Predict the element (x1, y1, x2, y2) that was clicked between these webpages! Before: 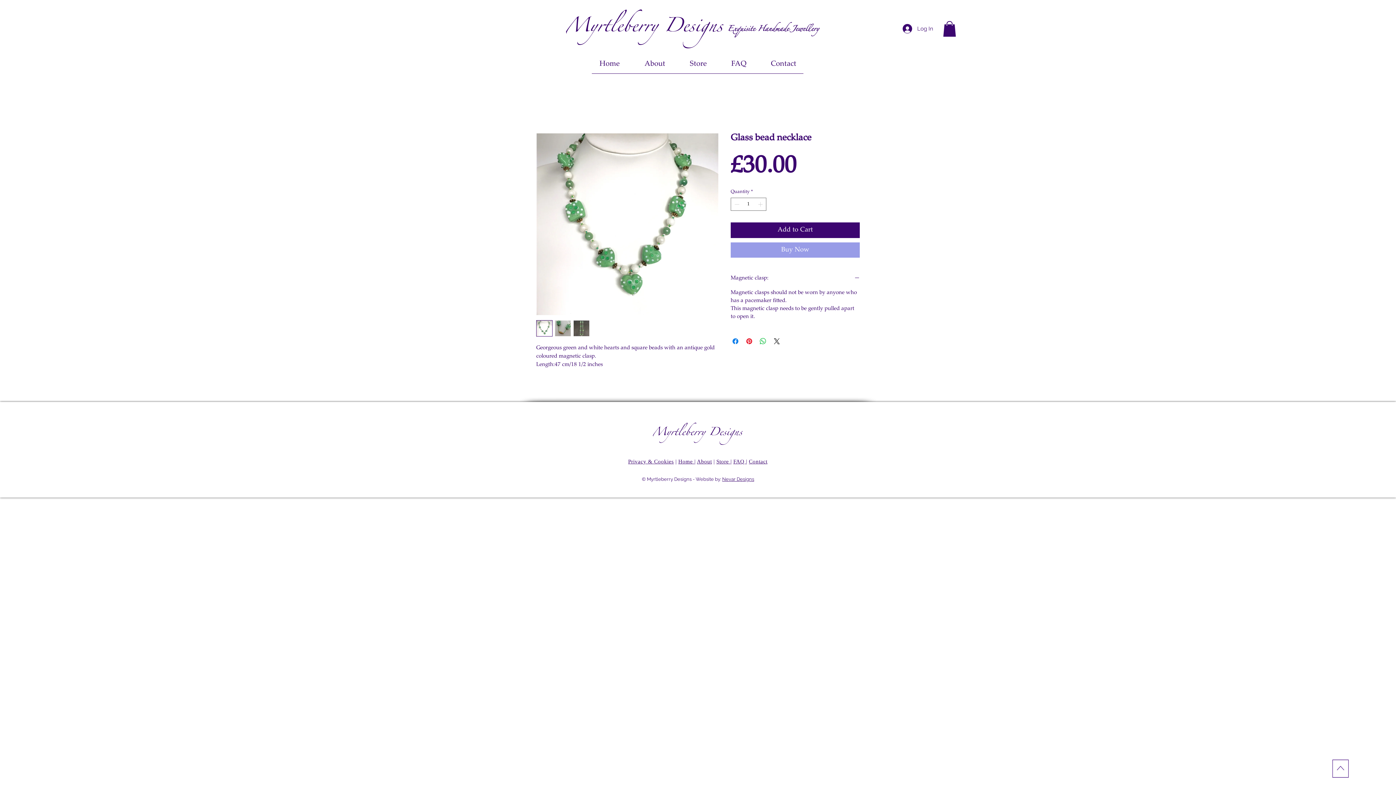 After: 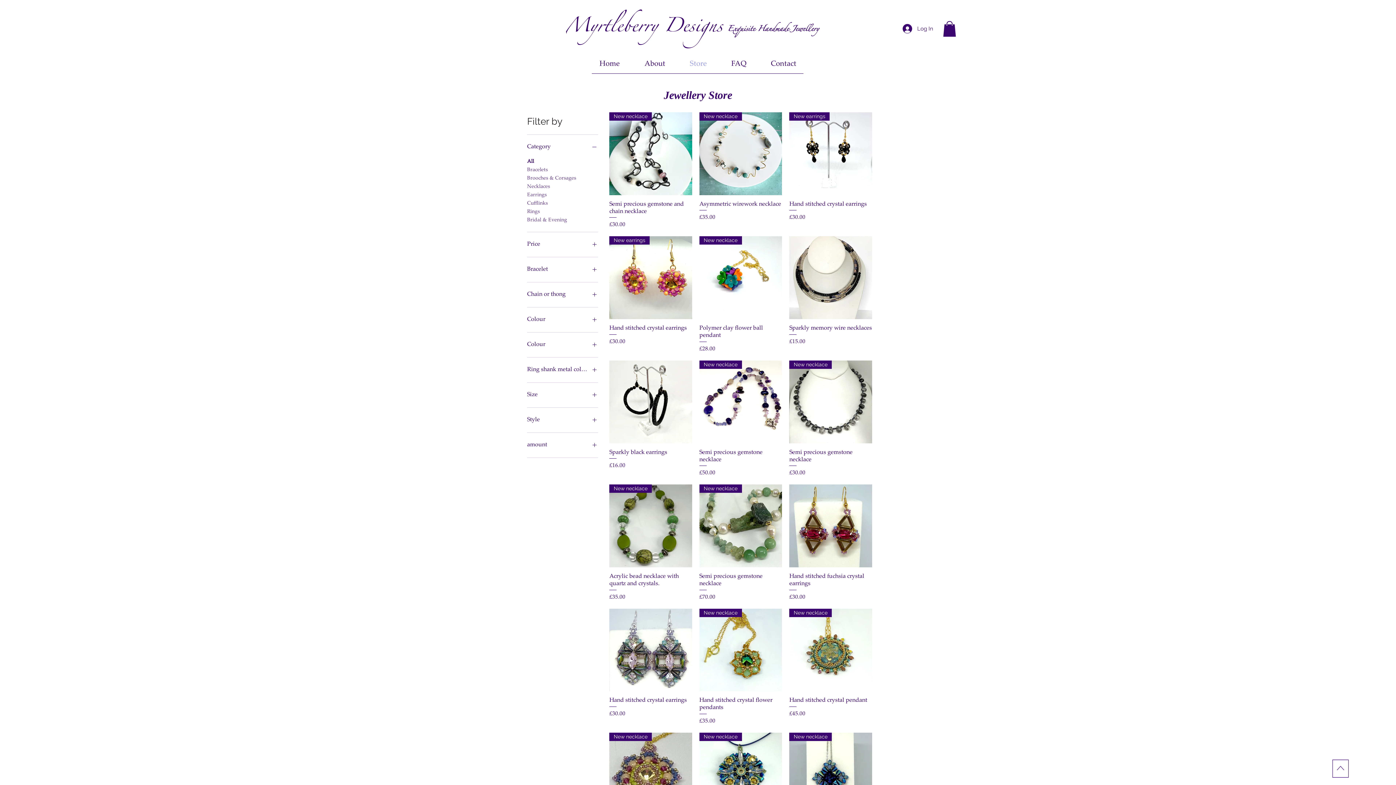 Action: bbox: (677, 57, 719, 71) label: Store